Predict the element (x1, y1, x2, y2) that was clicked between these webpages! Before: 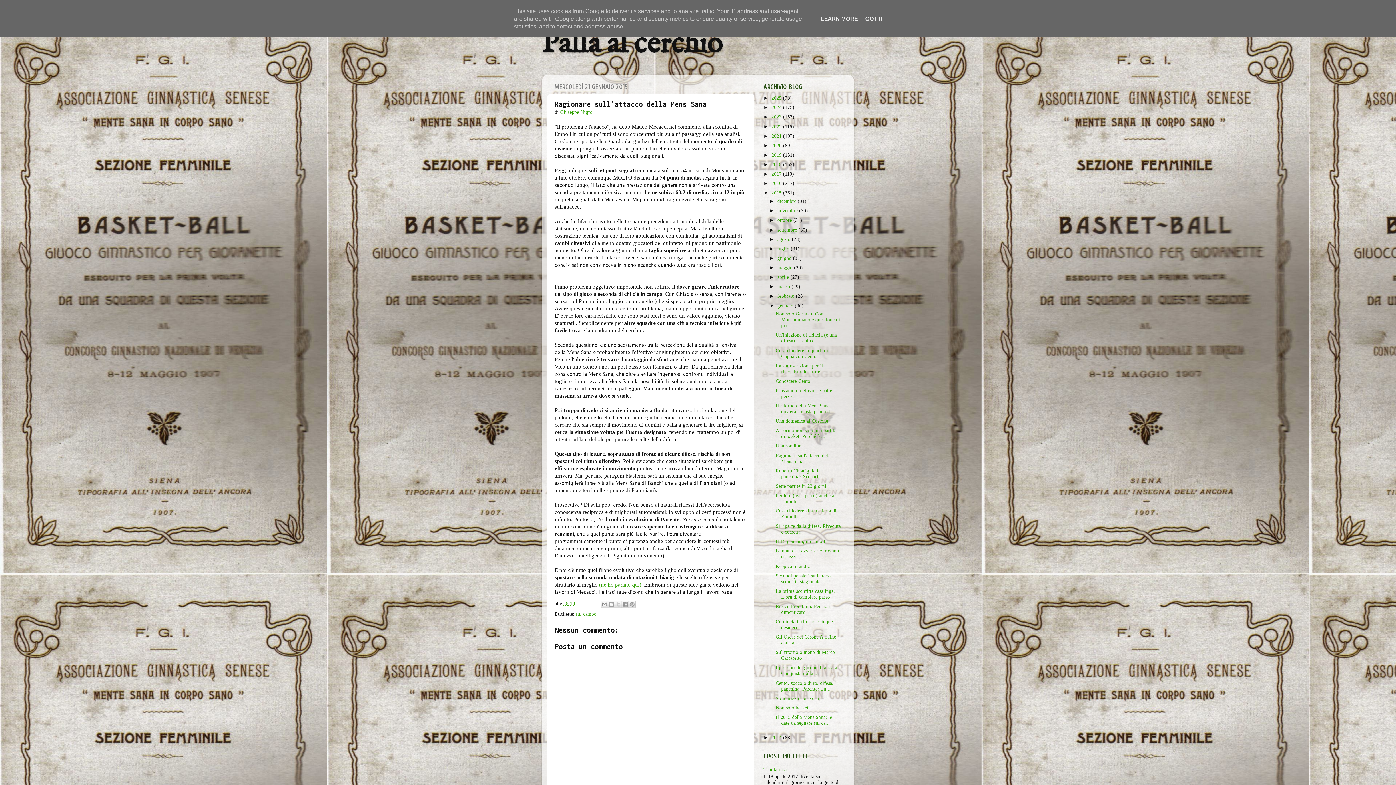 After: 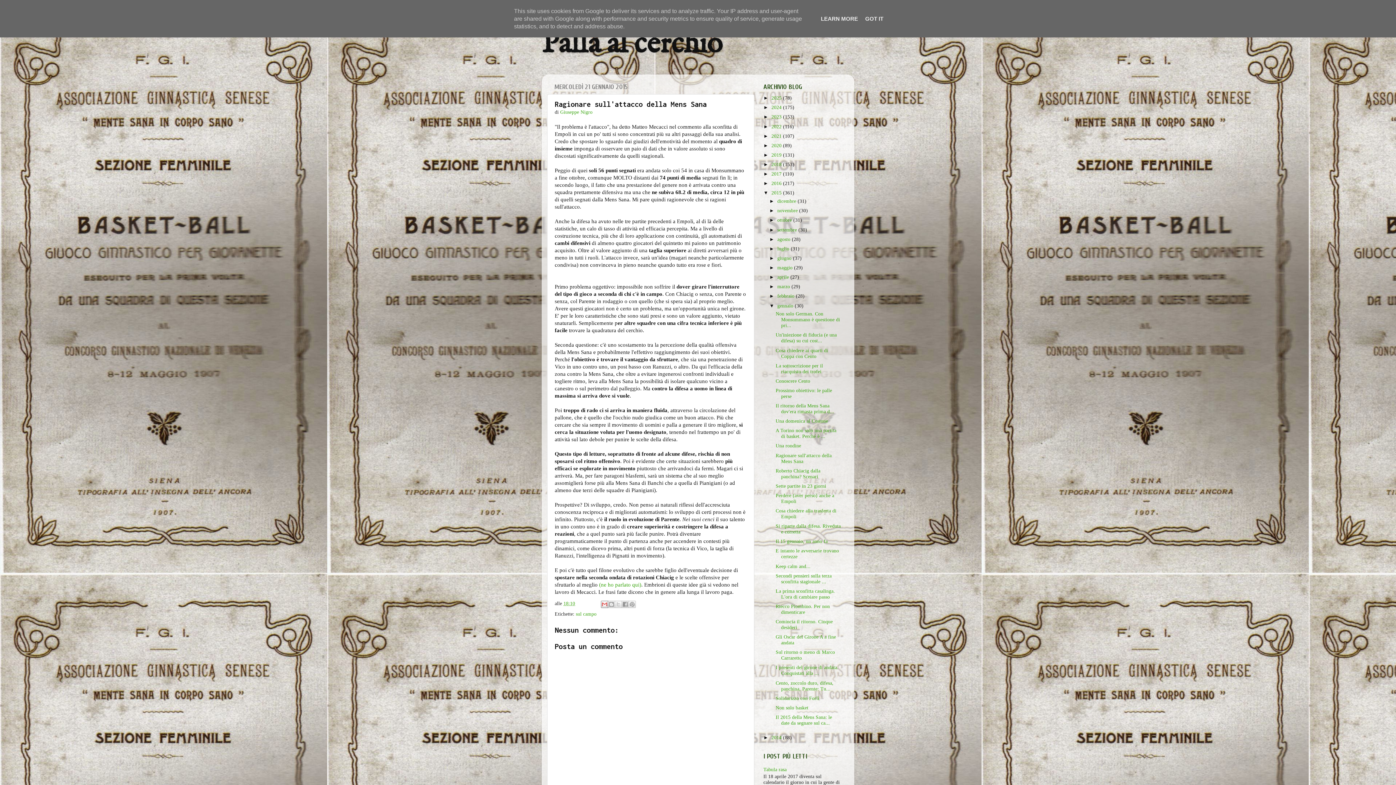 Action: bbox: (600, 600, 608, 608) label: Invia tramite email